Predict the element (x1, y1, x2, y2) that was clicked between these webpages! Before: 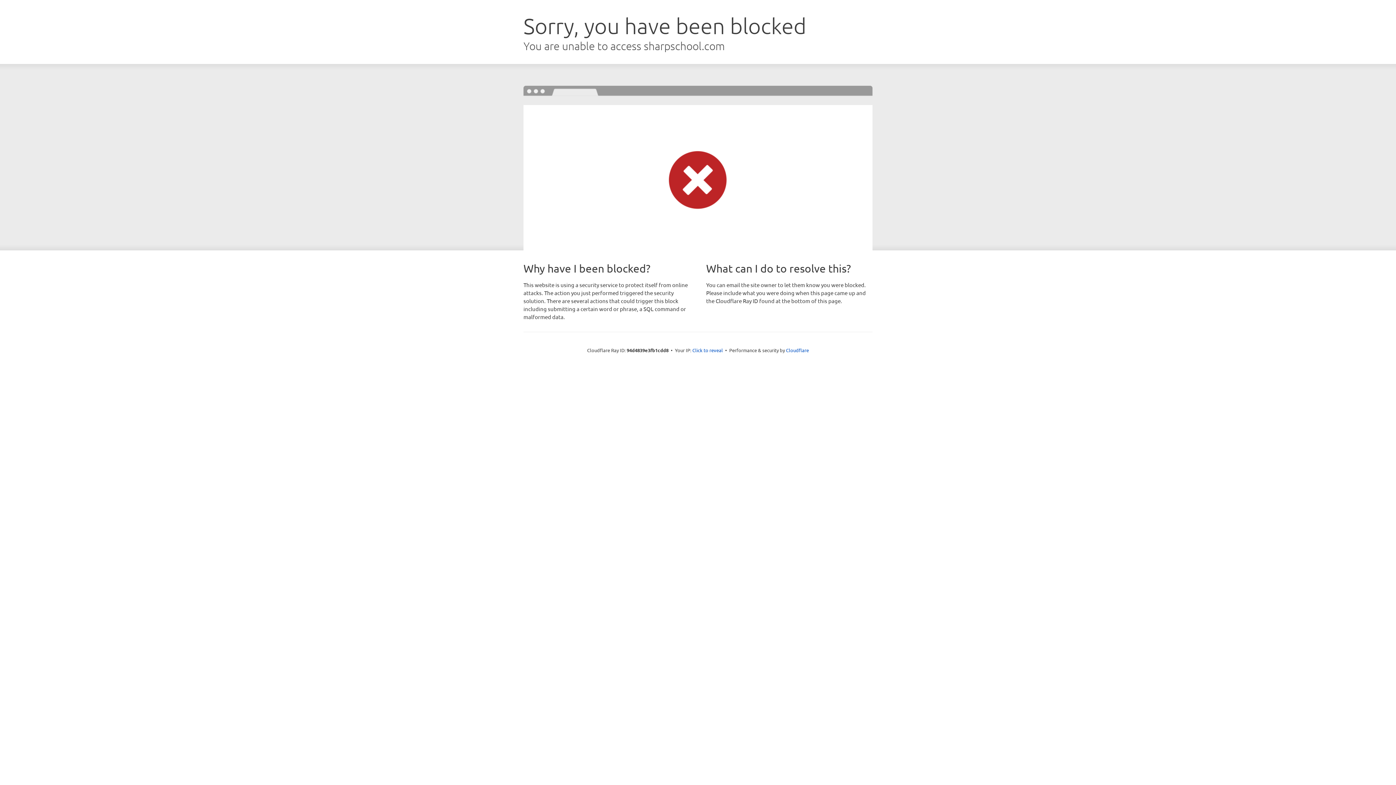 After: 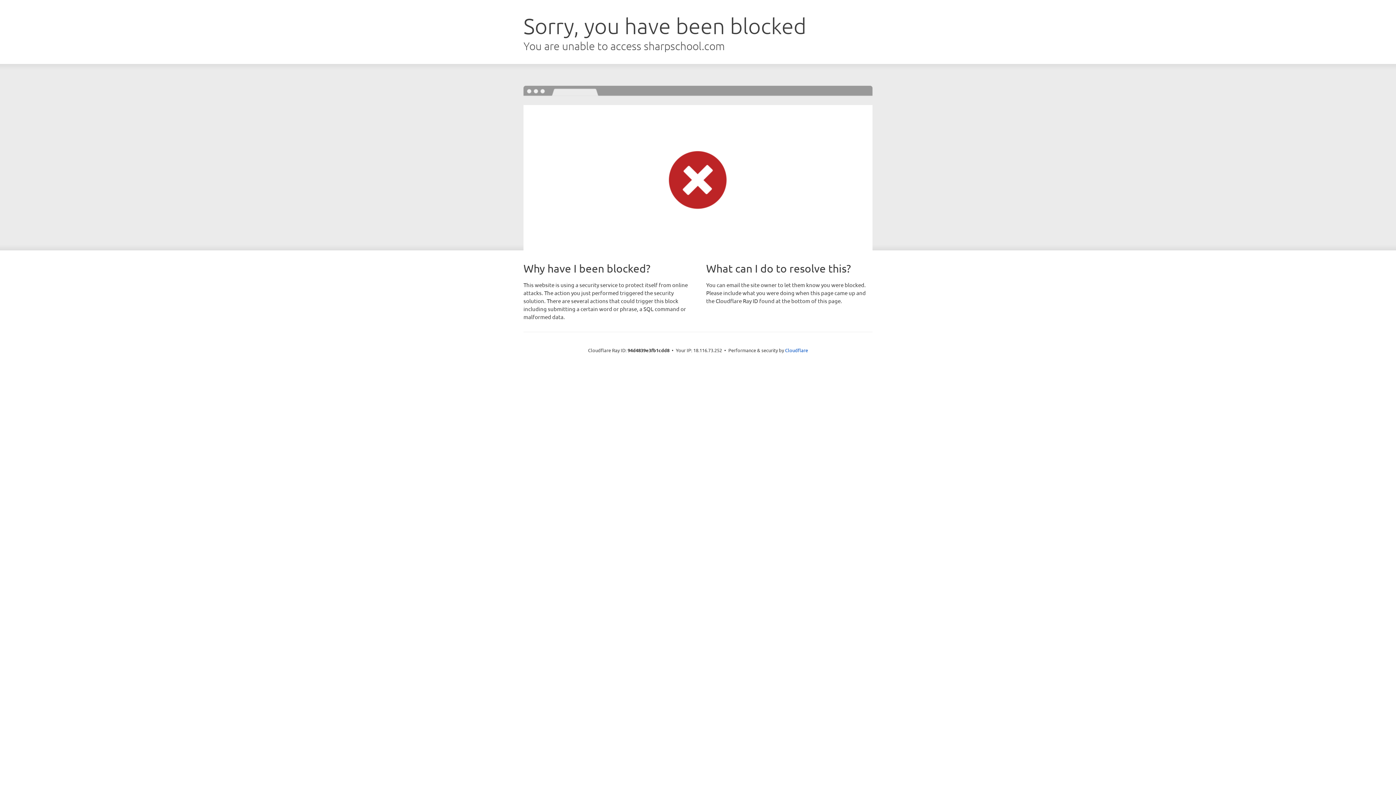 Action: label: Click to reveal bbox: (692, 346, 723, 353)